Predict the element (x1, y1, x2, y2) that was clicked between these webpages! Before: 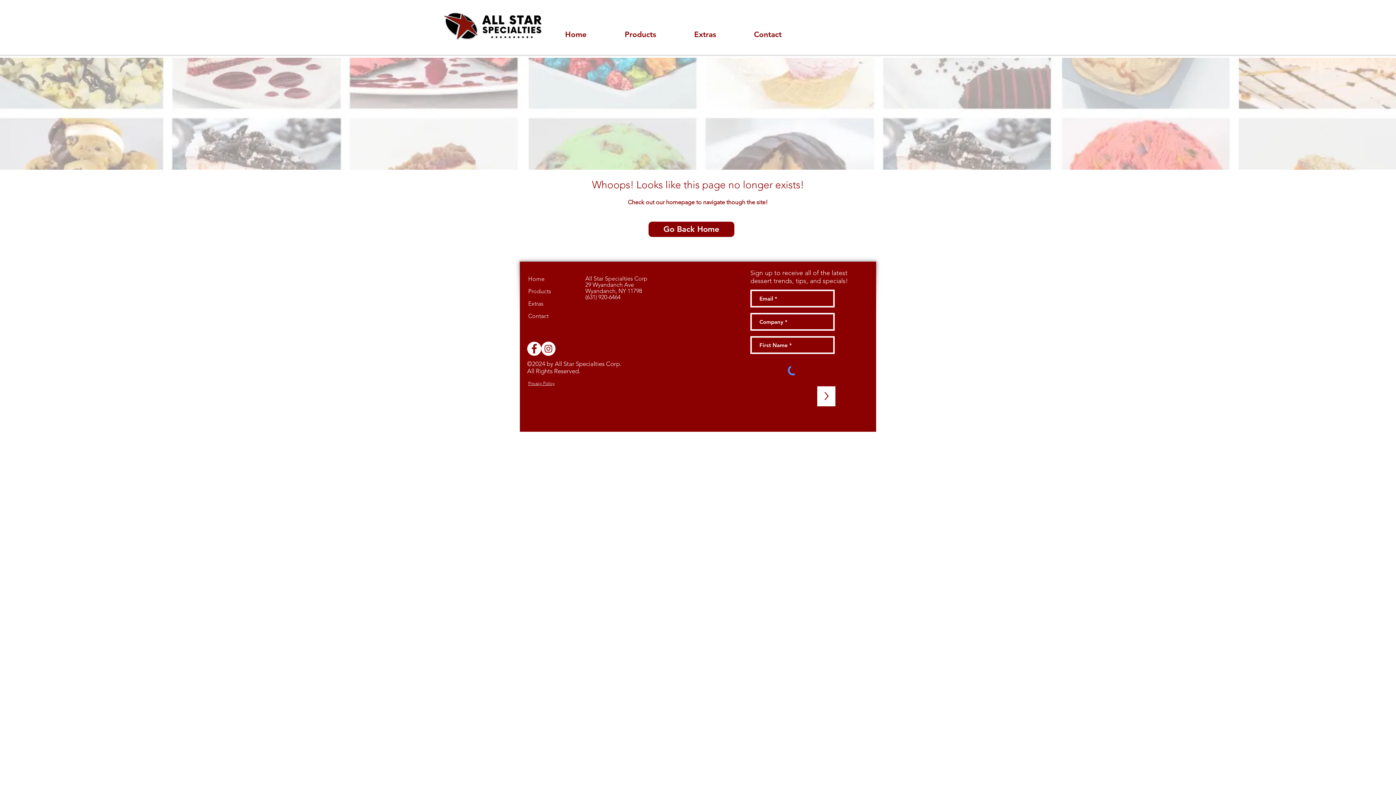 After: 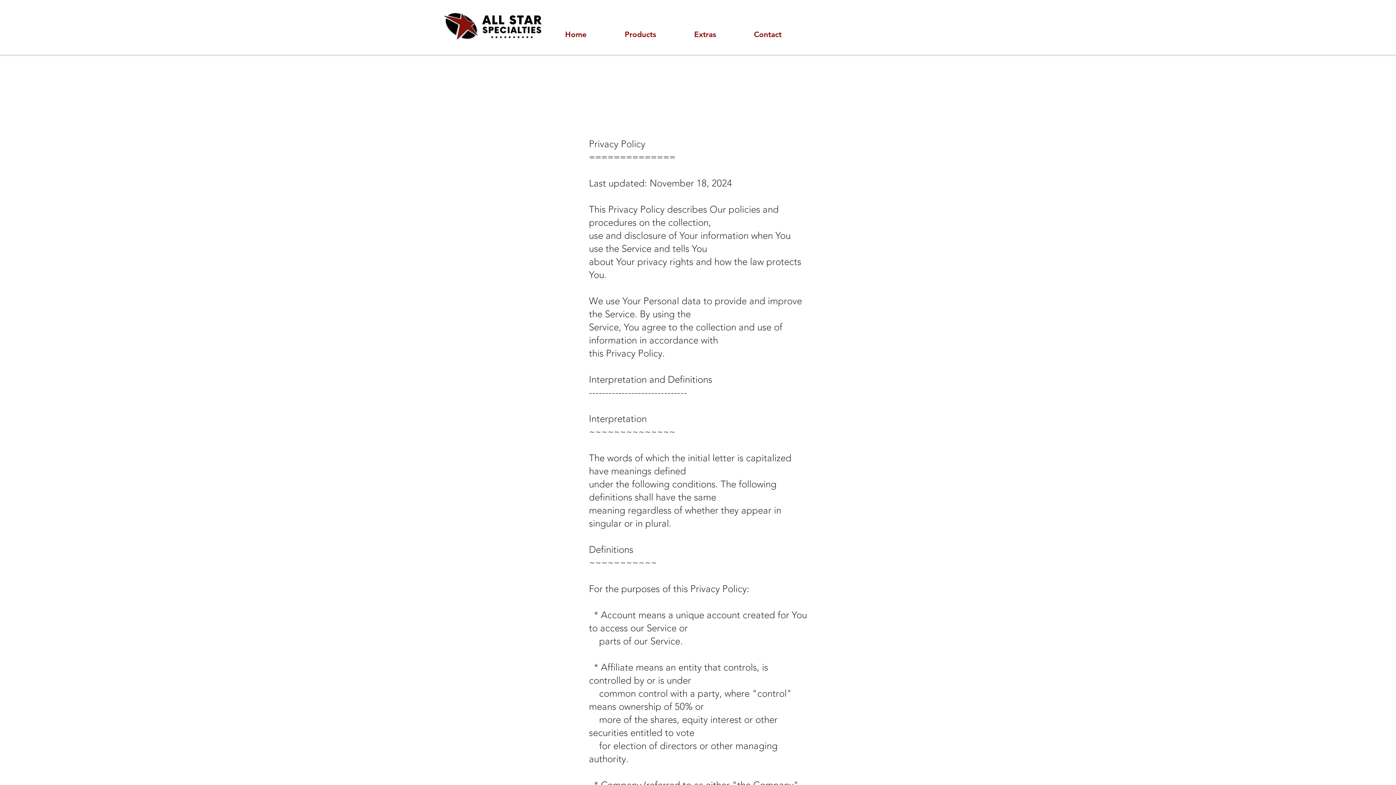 Action: label: Privacy Policy bbox: (528, 380, 554, 386)